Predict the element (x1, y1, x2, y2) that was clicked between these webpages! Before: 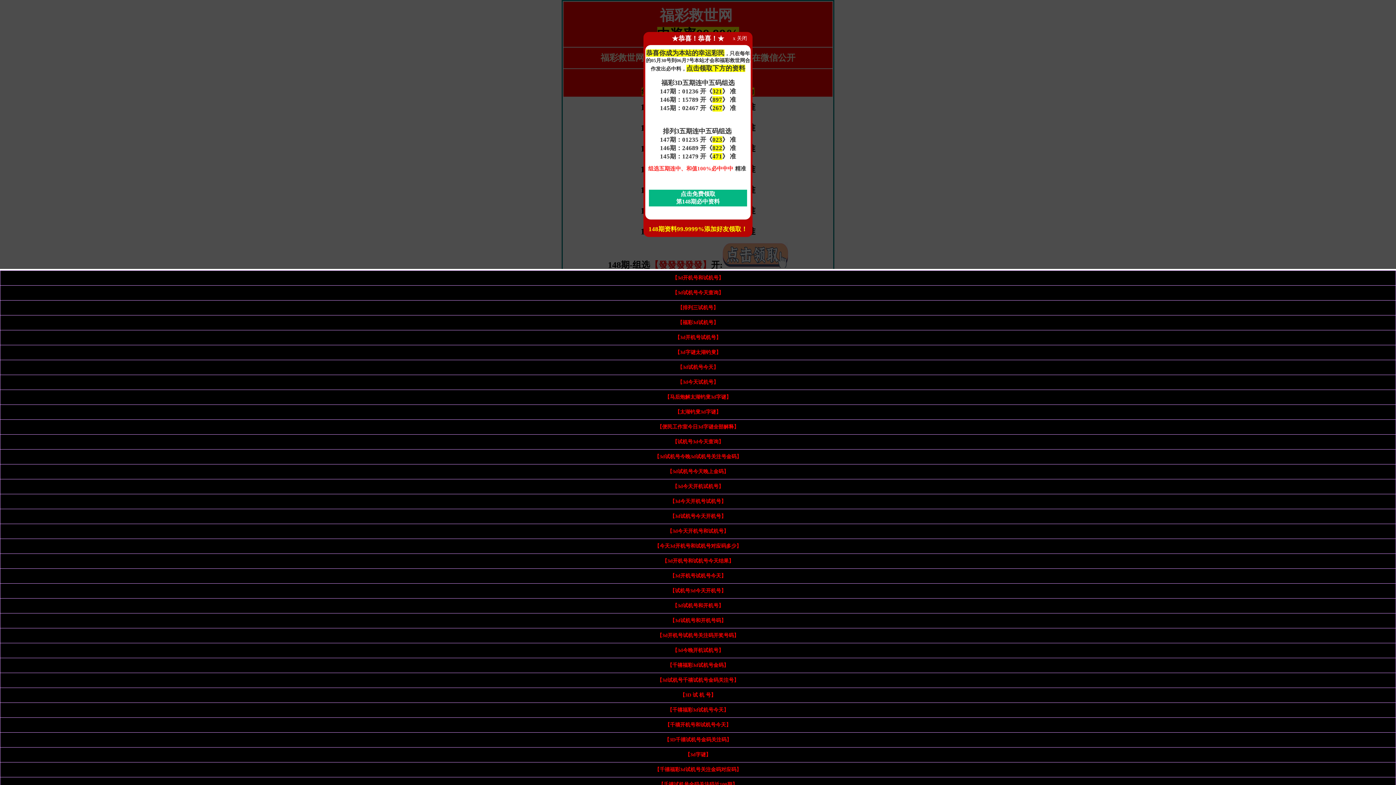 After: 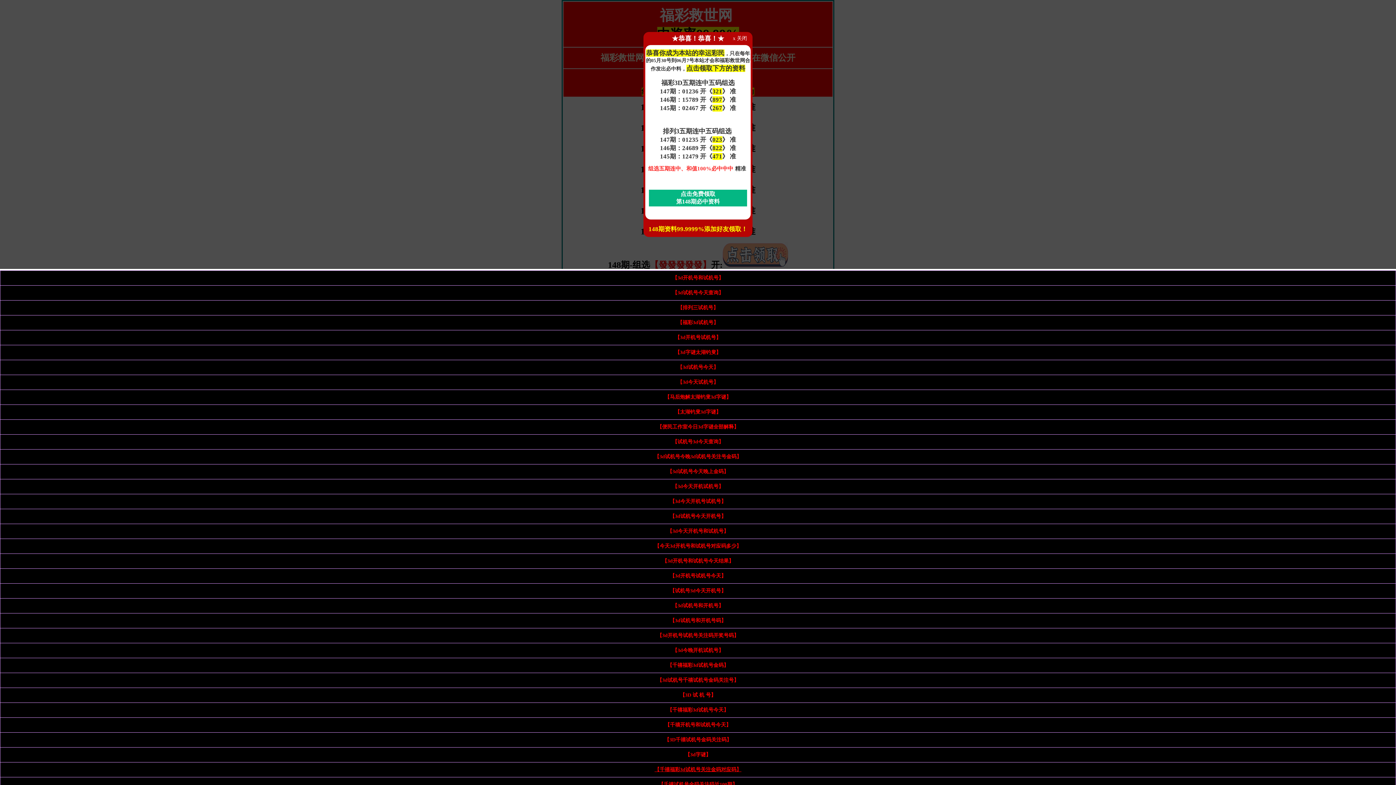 Action: label: 【千禧福彩3d试机号关注金码对应码】 bbox: (654, 767, 741, 772)